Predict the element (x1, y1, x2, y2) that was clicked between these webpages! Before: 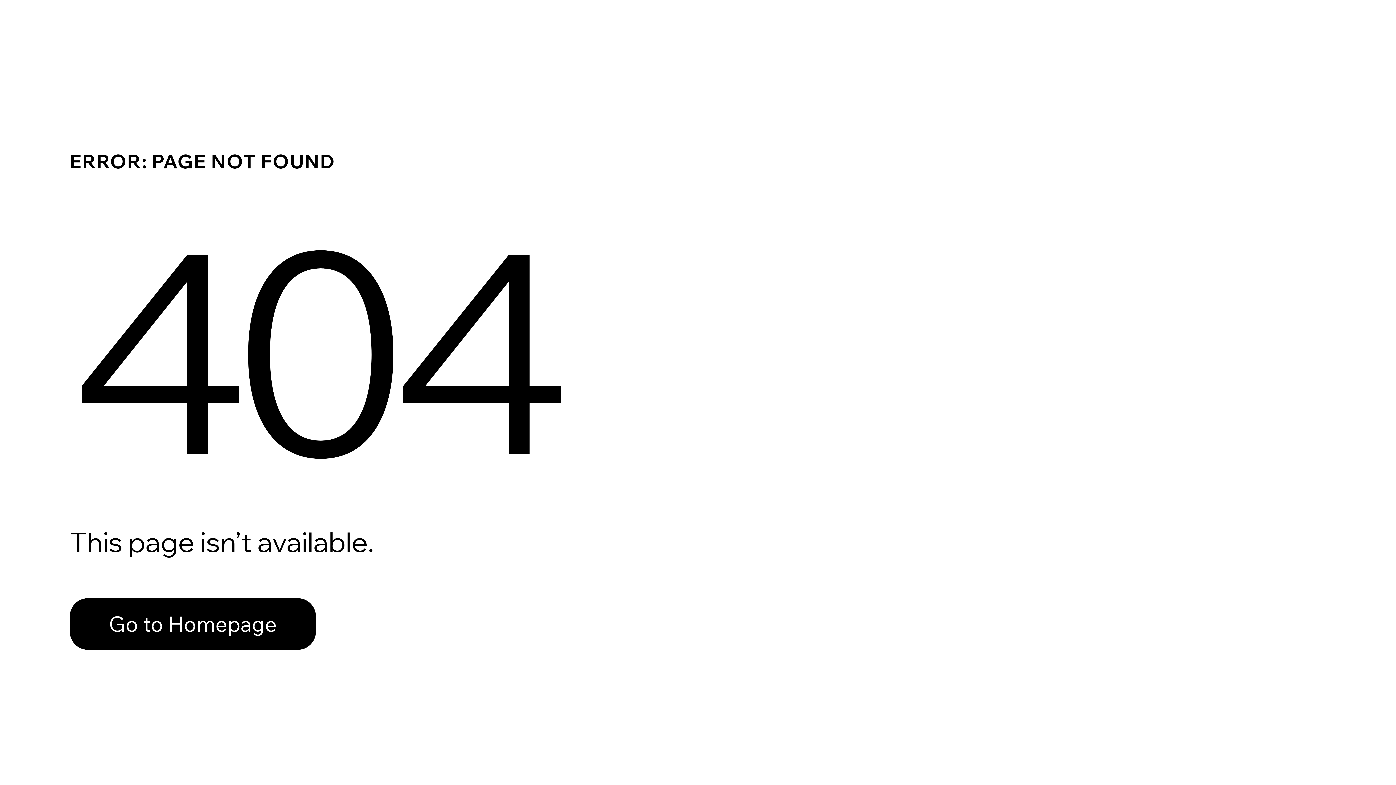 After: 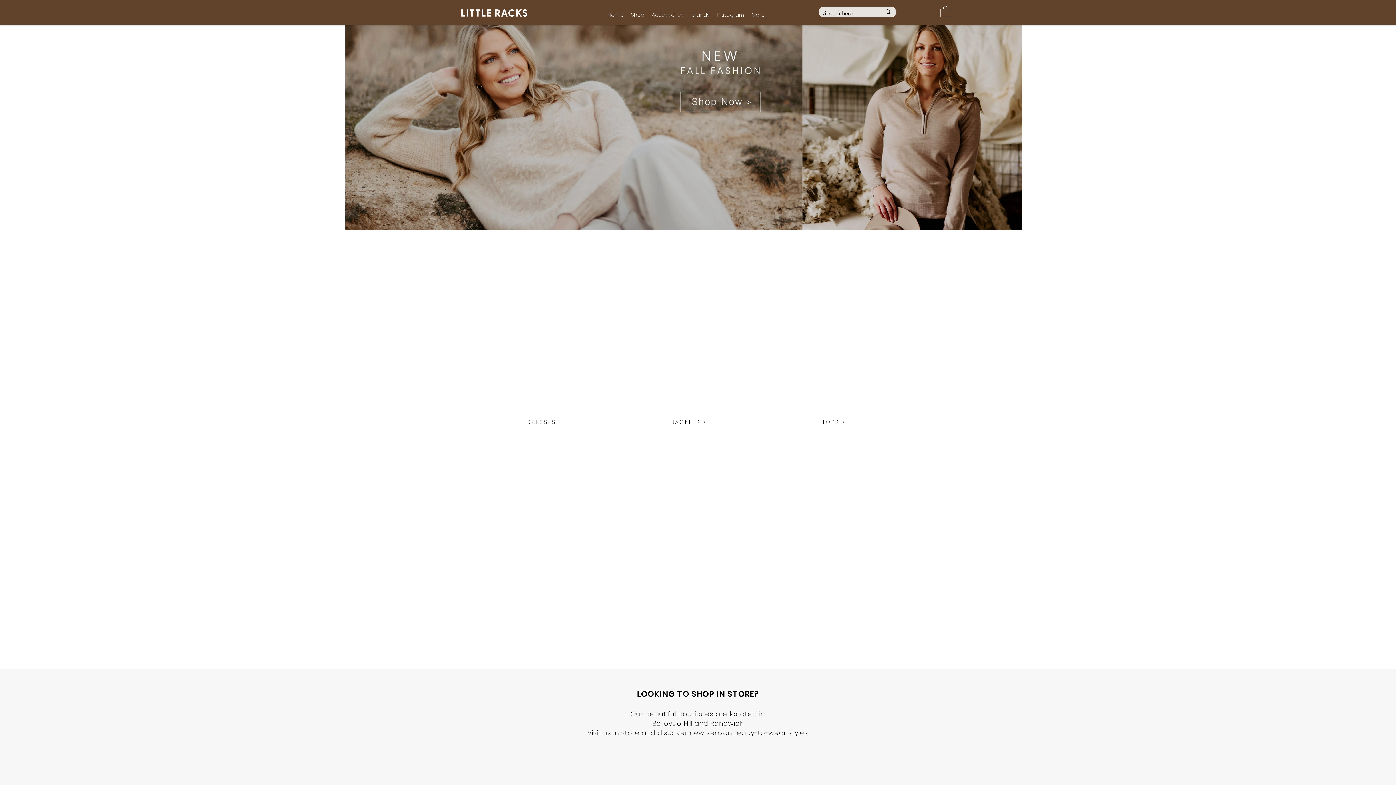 Action: bbox: (69, 582, 768, 659) label: Go to Homepage